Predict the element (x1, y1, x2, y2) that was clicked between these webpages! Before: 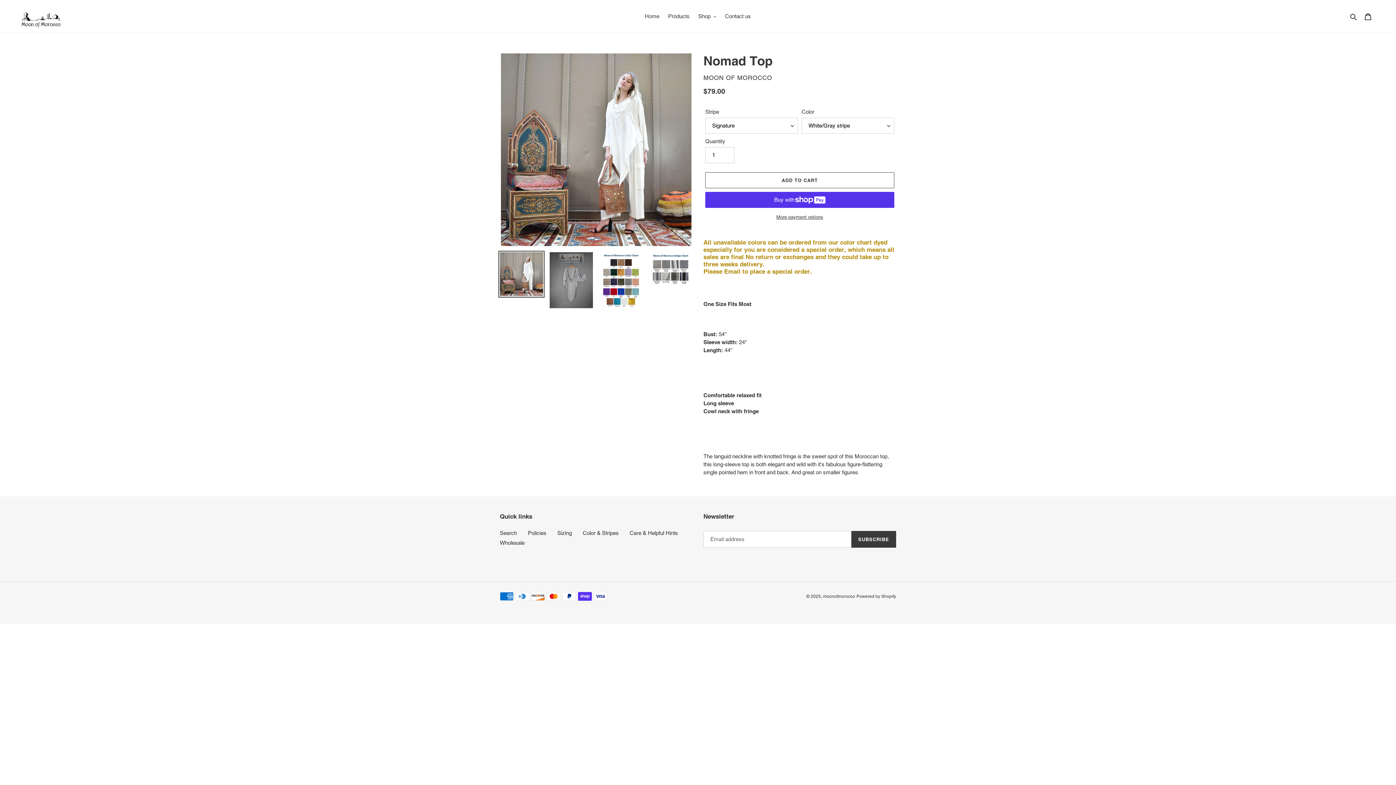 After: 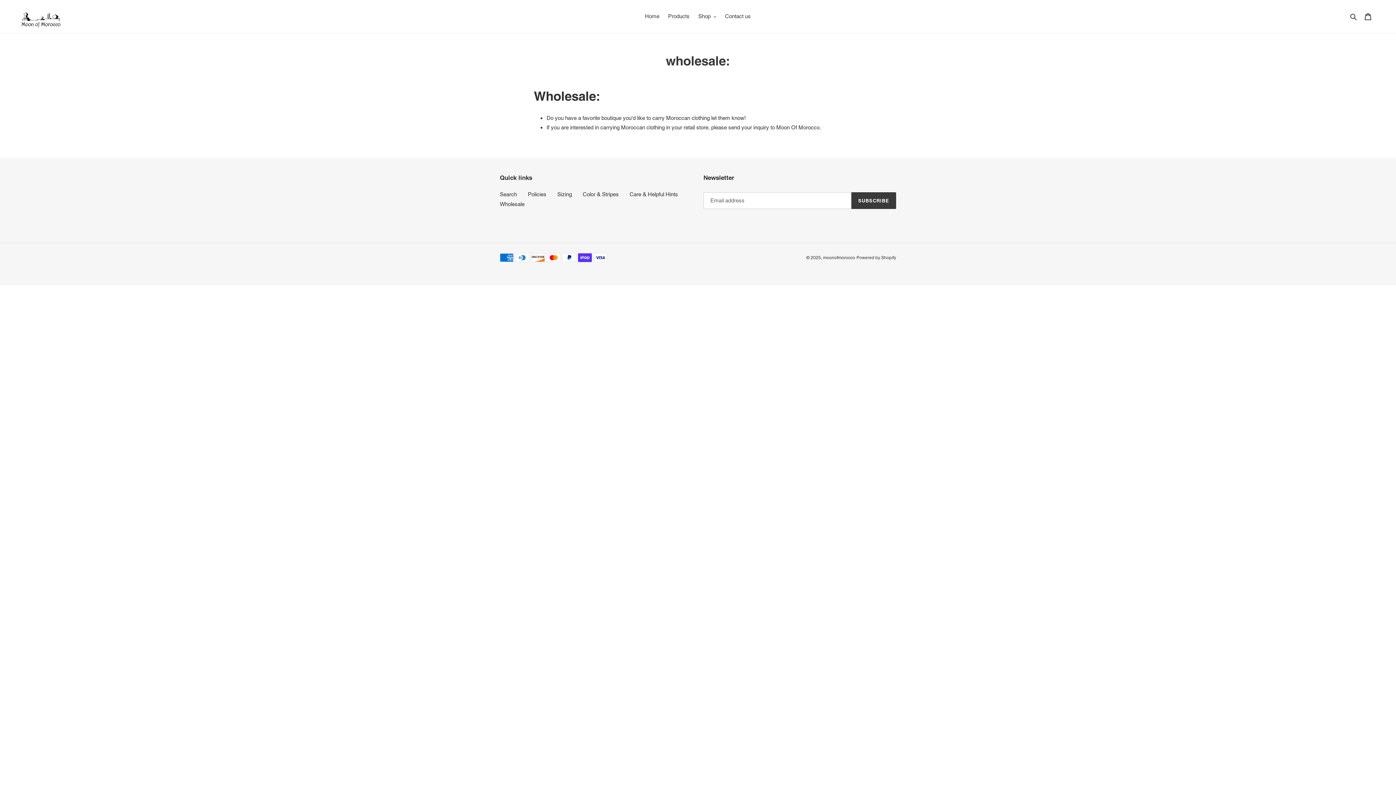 Action: bbox: (500, 540, 524, 546) label: Wholesale